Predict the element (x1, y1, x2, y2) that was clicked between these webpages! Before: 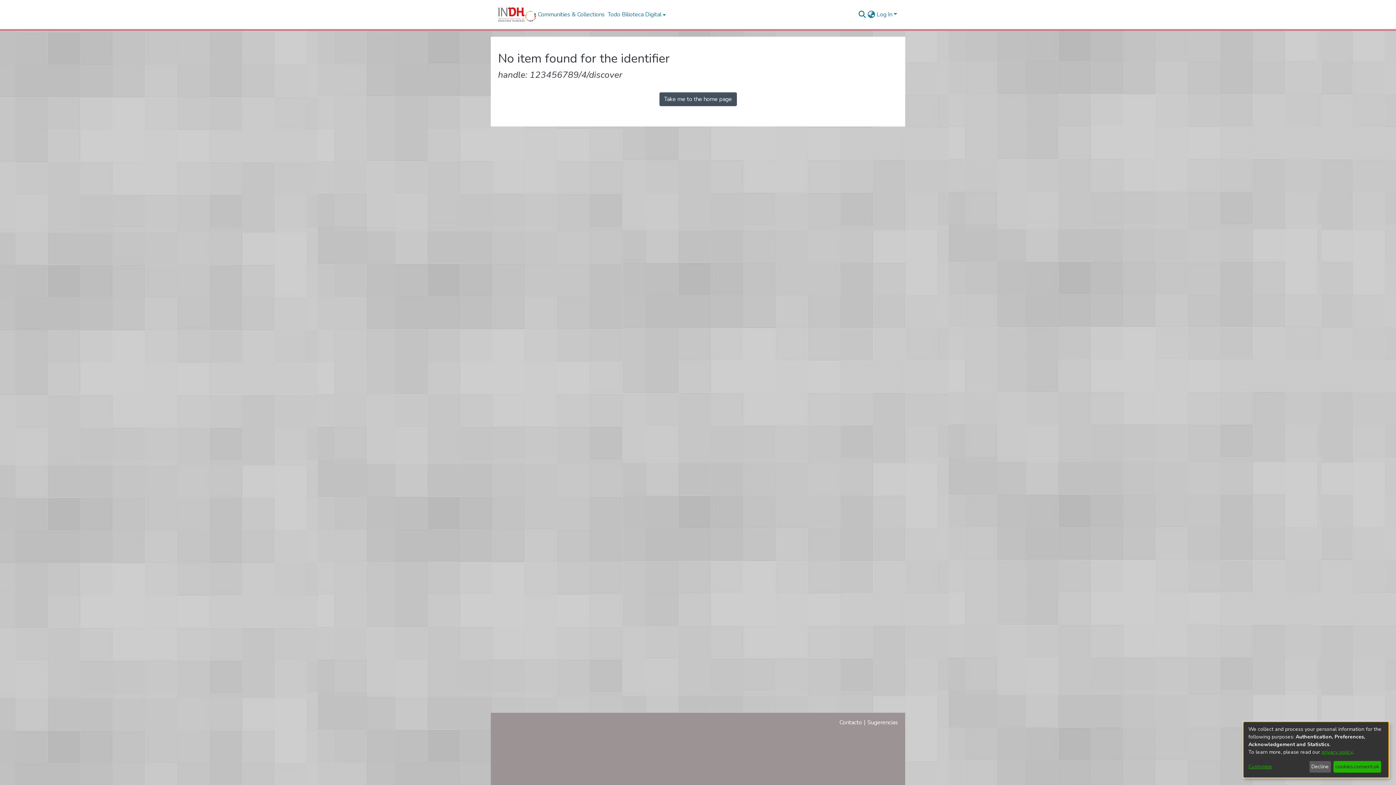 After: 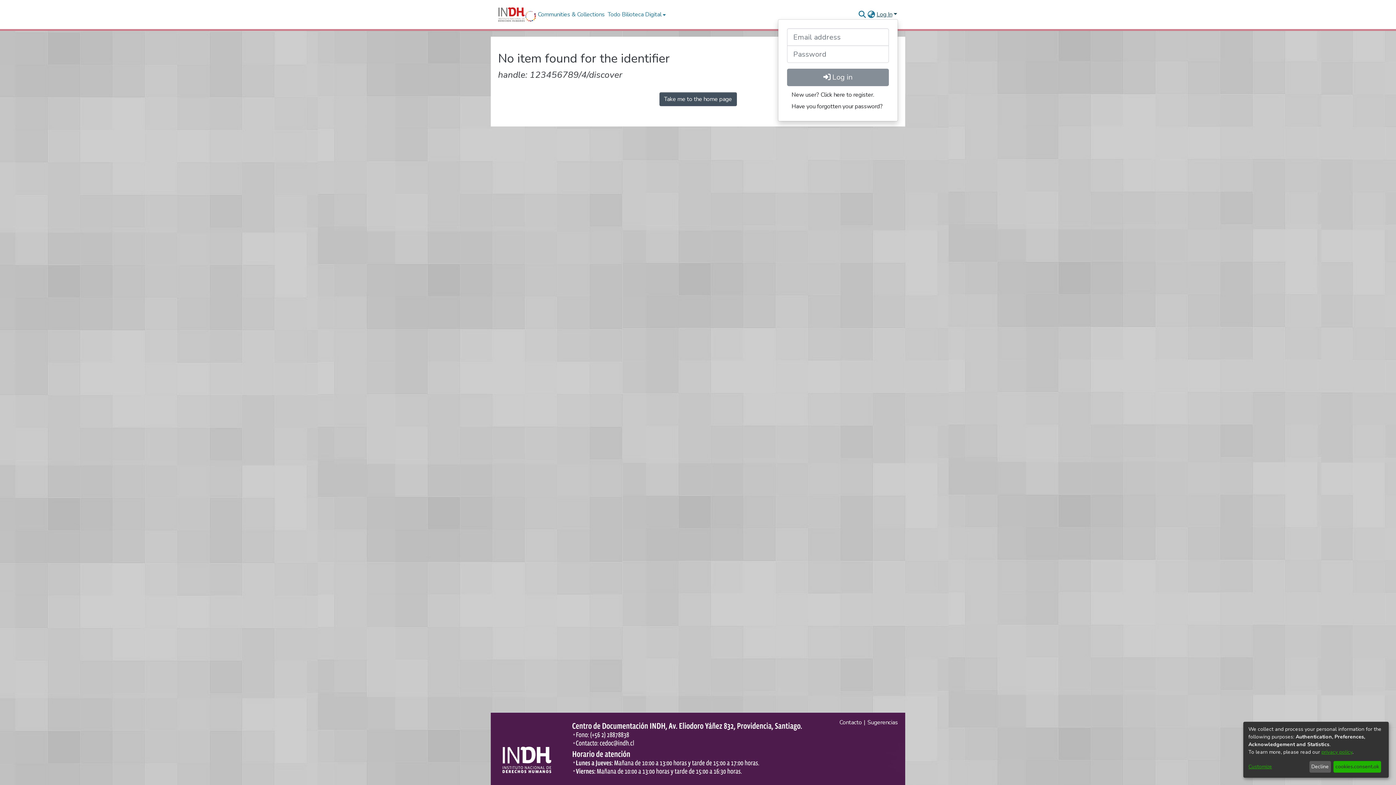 Action: label: Log In bbox: (876, 10, 898, 18)